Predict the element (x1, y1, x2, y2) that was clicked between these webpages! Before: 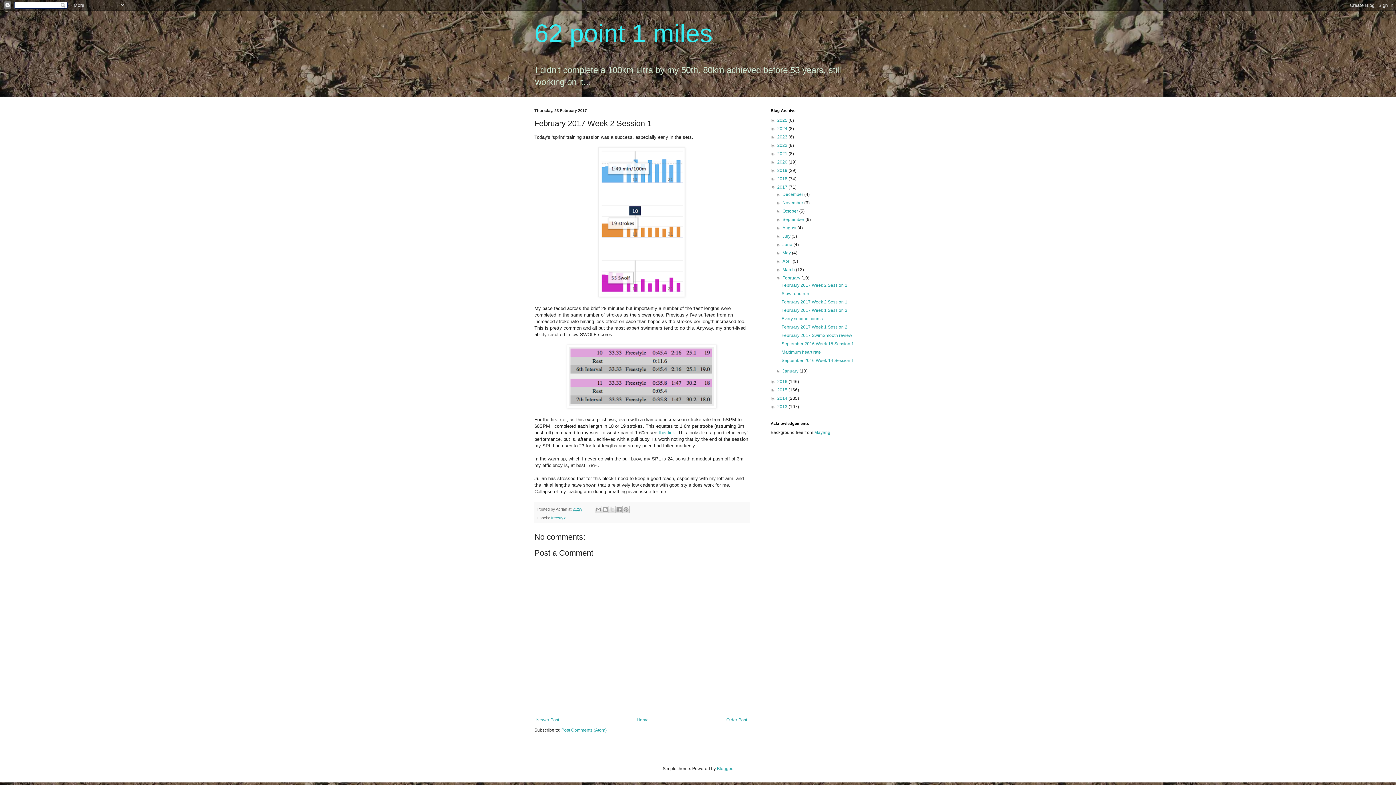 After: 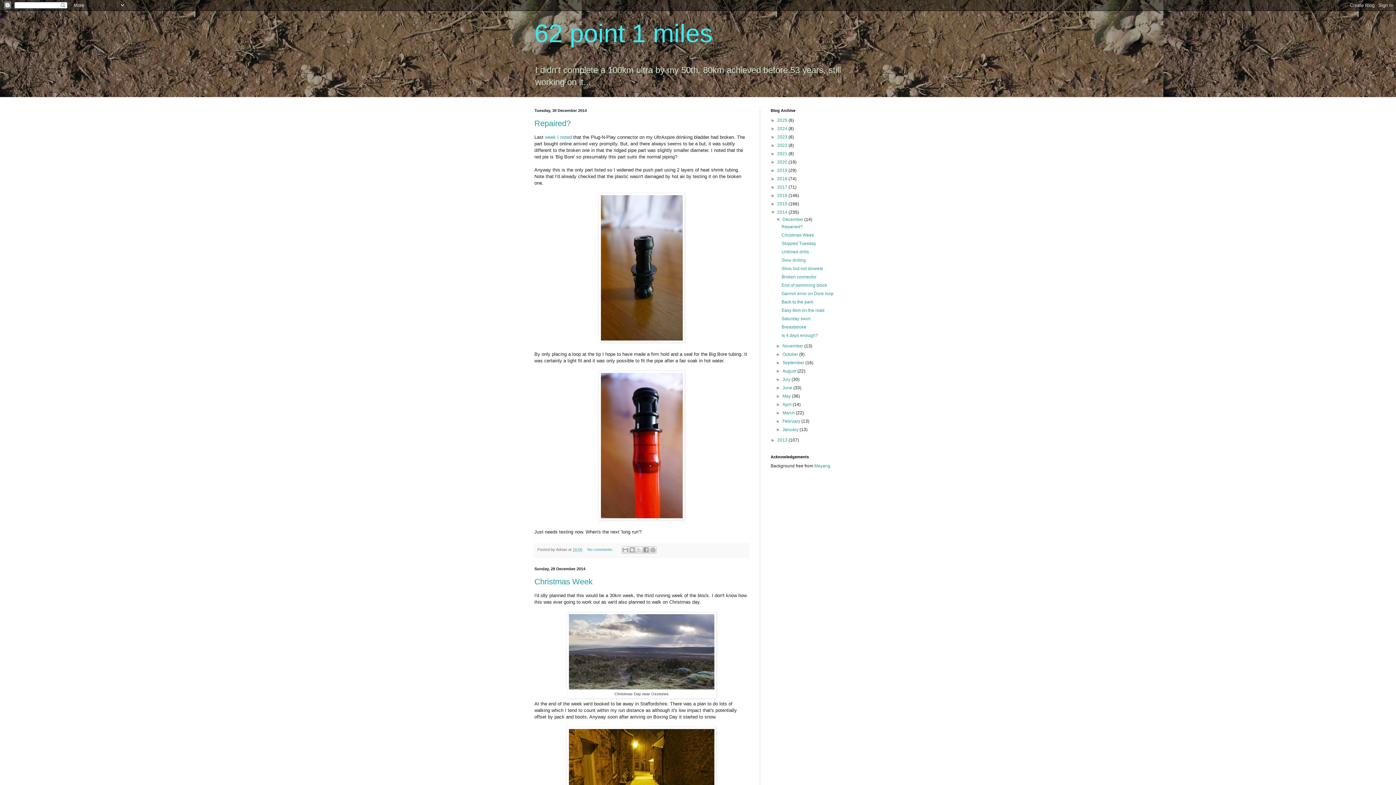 Action: label: 2014  bbox: (777, 396, 788, 401)